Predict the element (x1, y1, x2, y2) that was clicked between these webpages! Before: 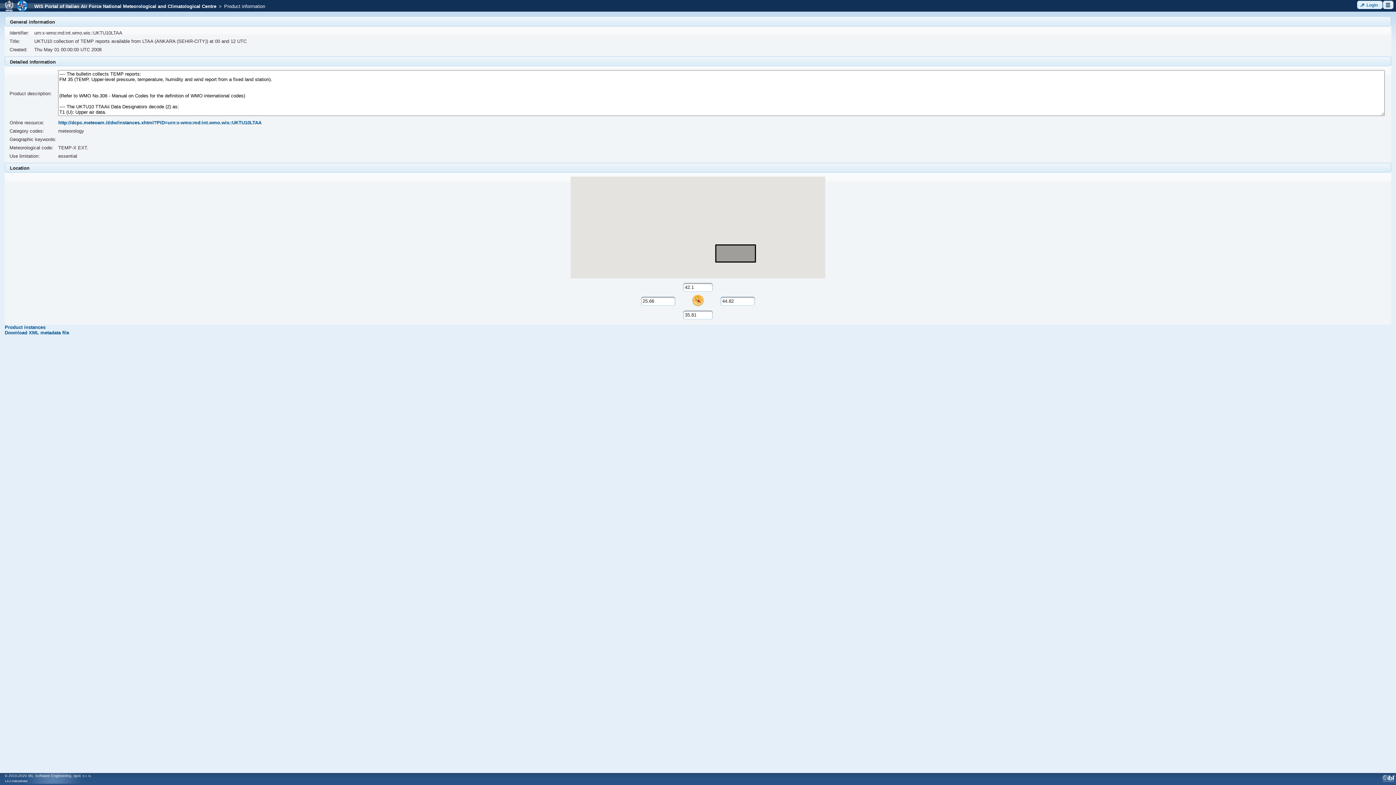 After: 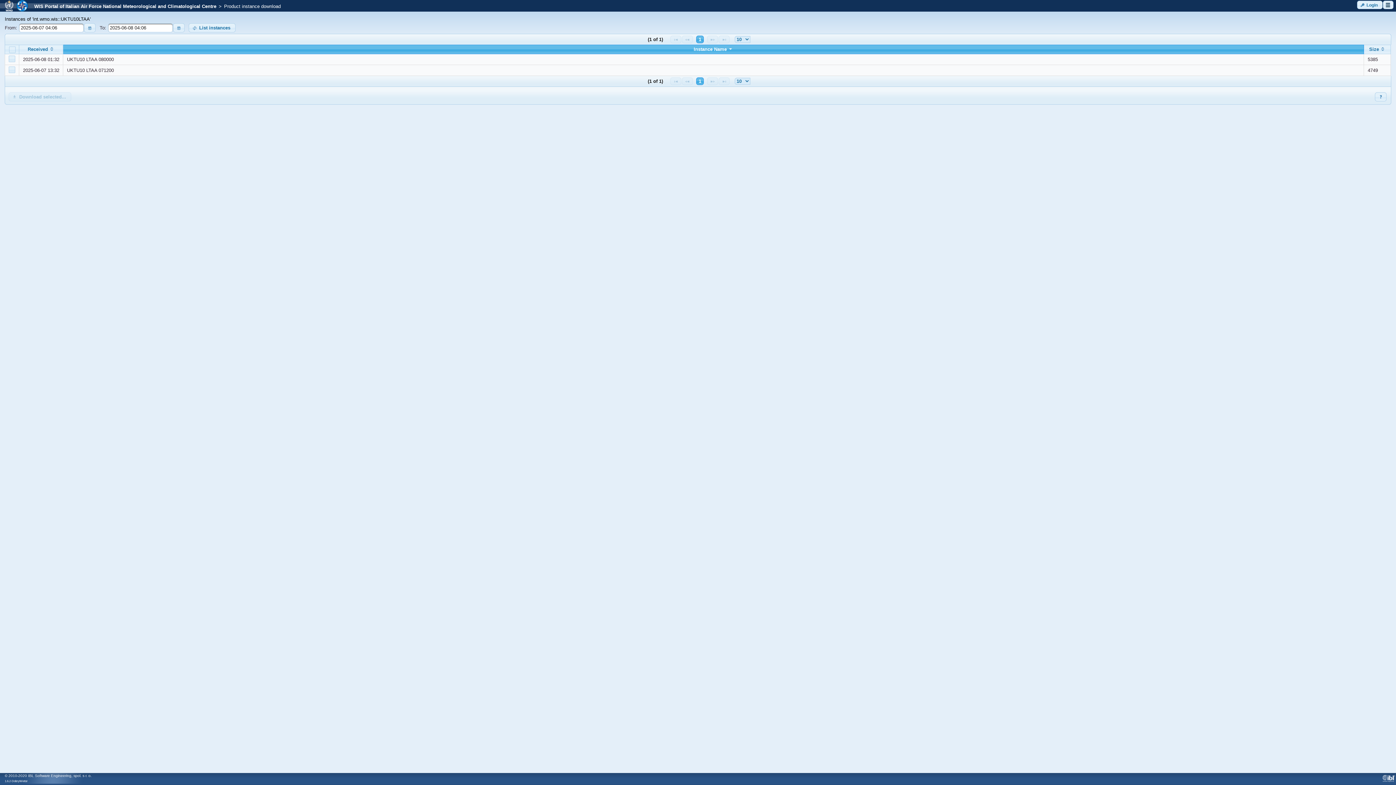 Action: label: Product instances bbox: (4, 324, 45, 330)